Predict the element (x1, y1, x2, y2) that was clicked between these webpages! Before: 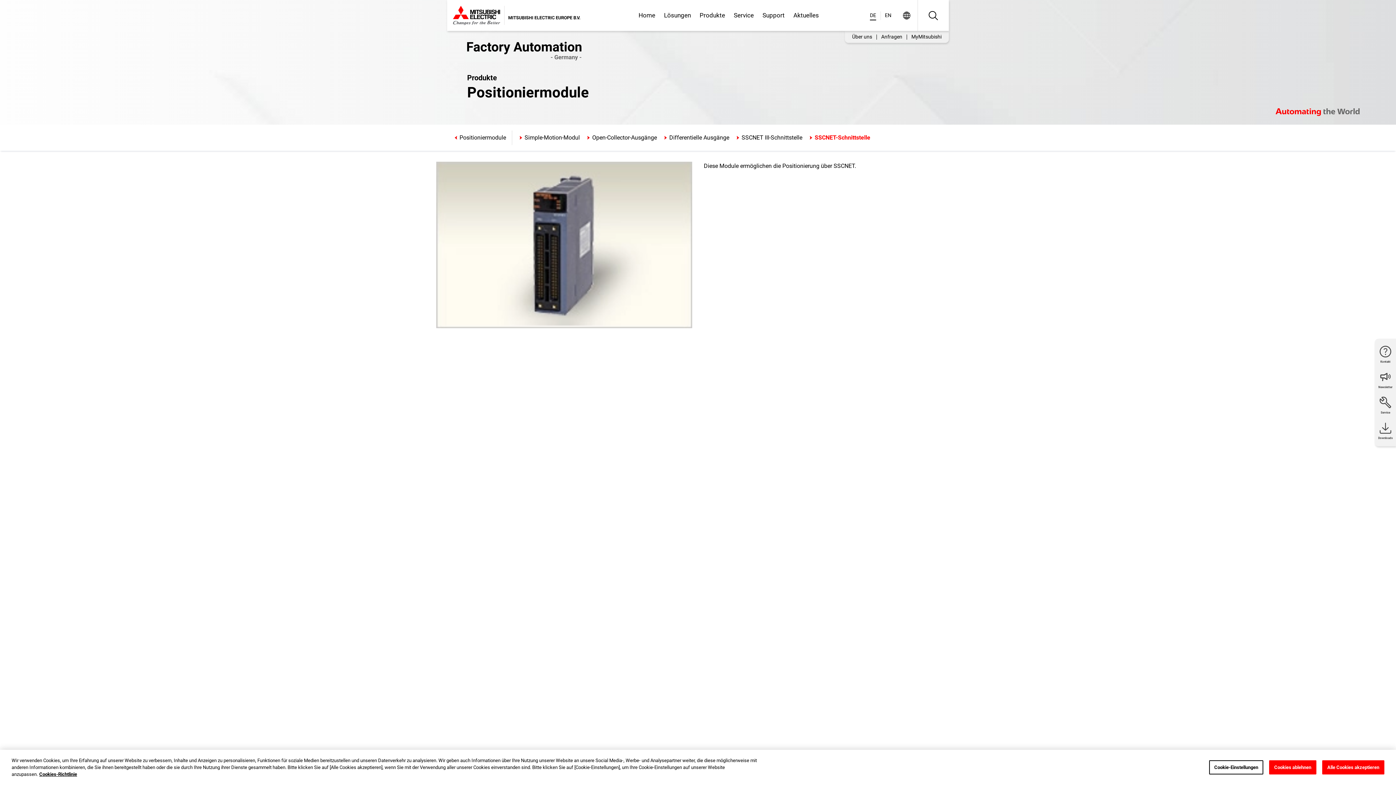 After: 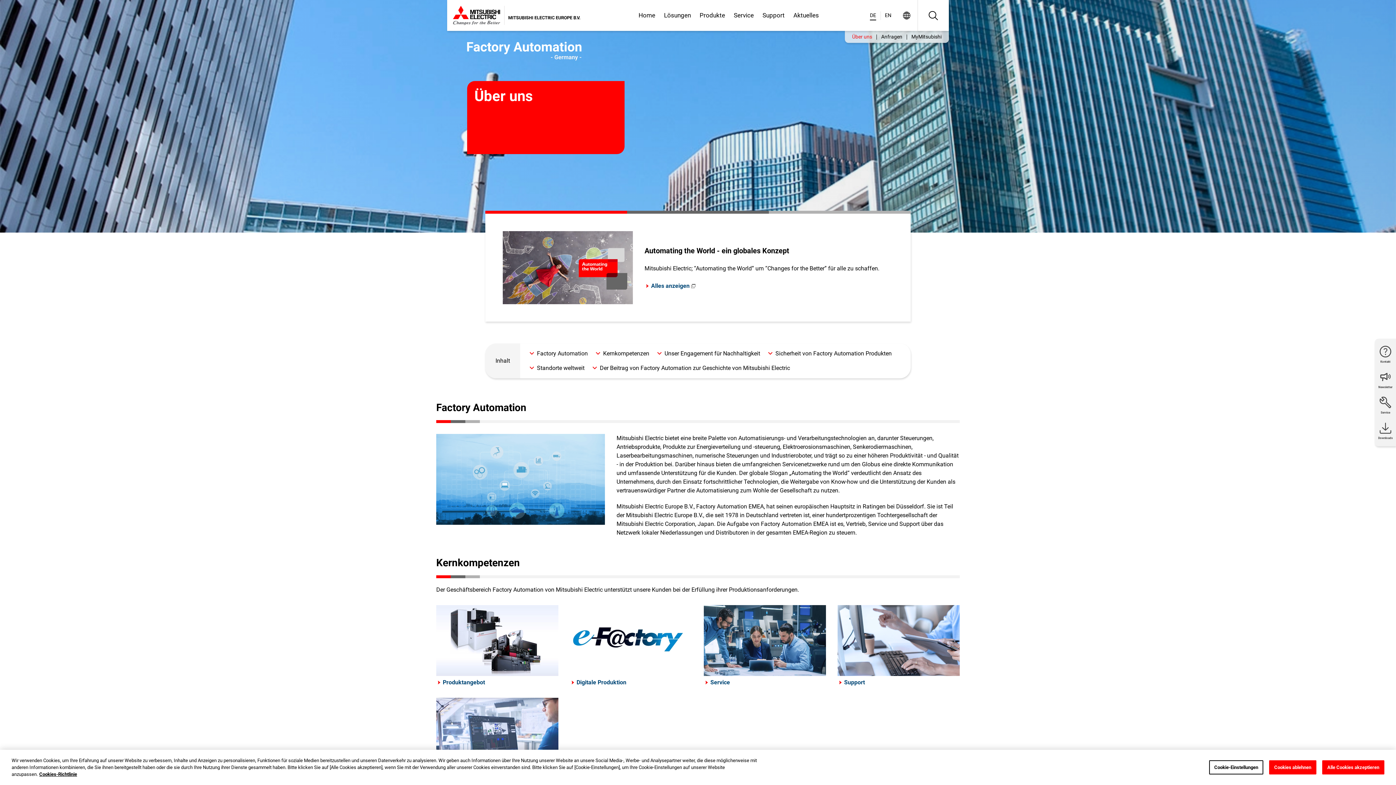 Action: bbox: (848, 33, 876, 40) label: Über uns